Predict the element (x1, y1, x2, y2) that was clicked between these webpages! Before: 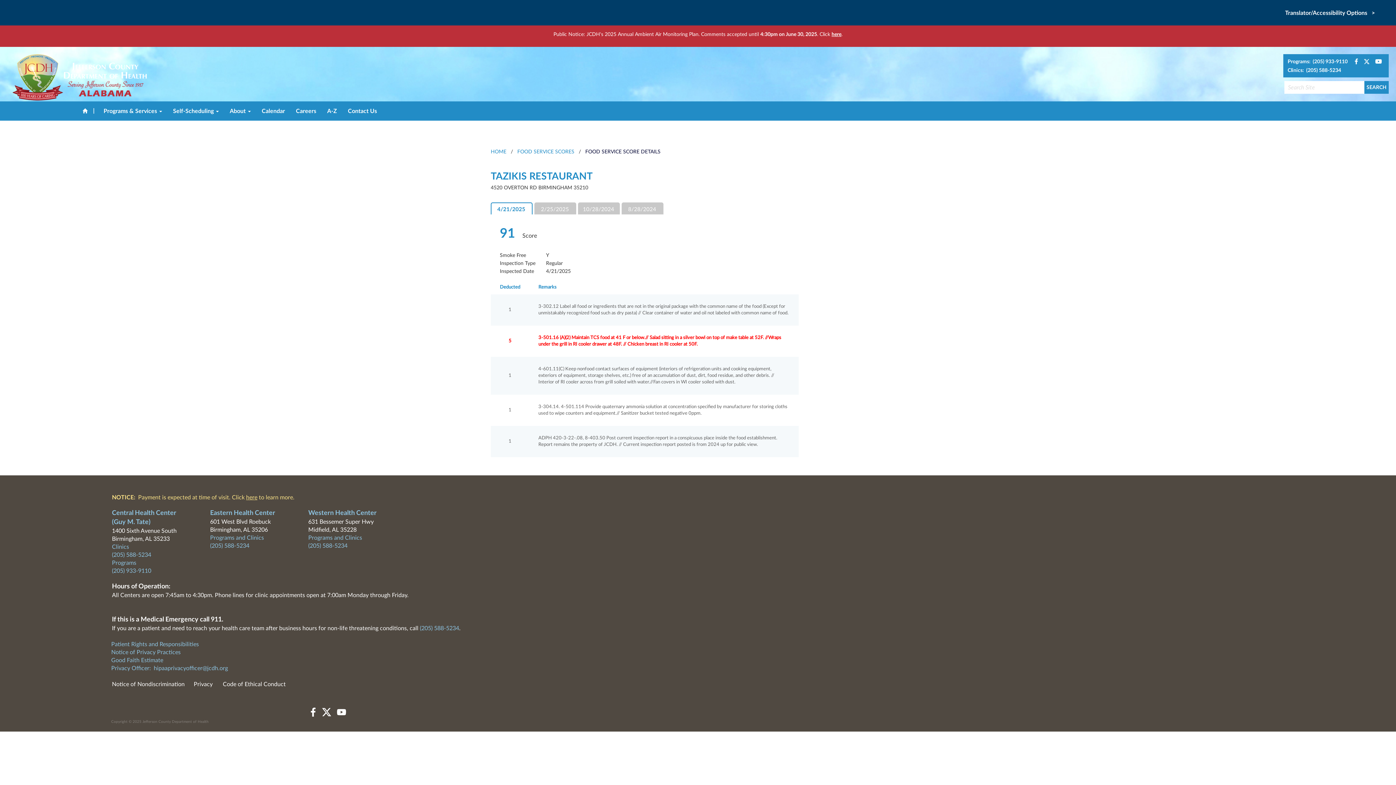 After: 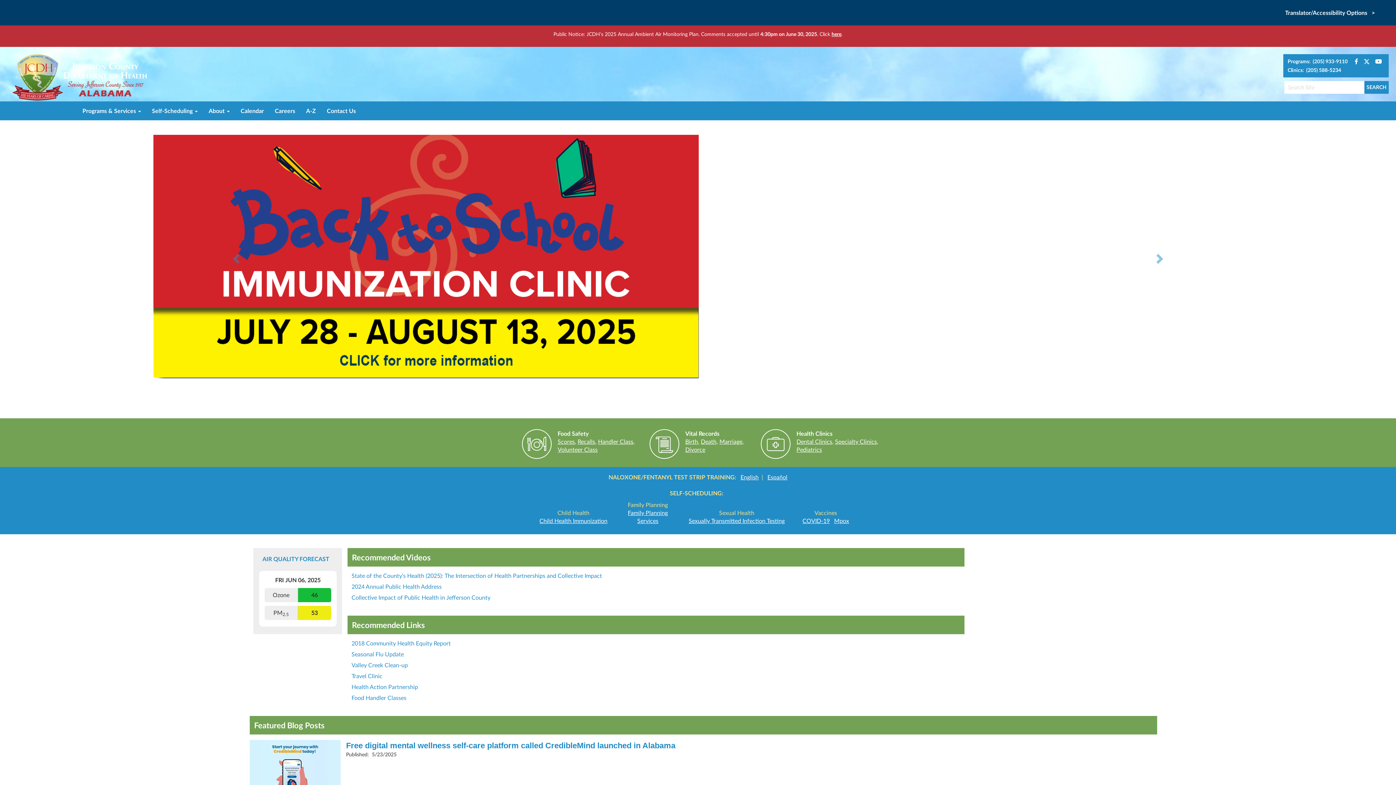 Action: label: HOME bbox: (490, 149, 506, 154)